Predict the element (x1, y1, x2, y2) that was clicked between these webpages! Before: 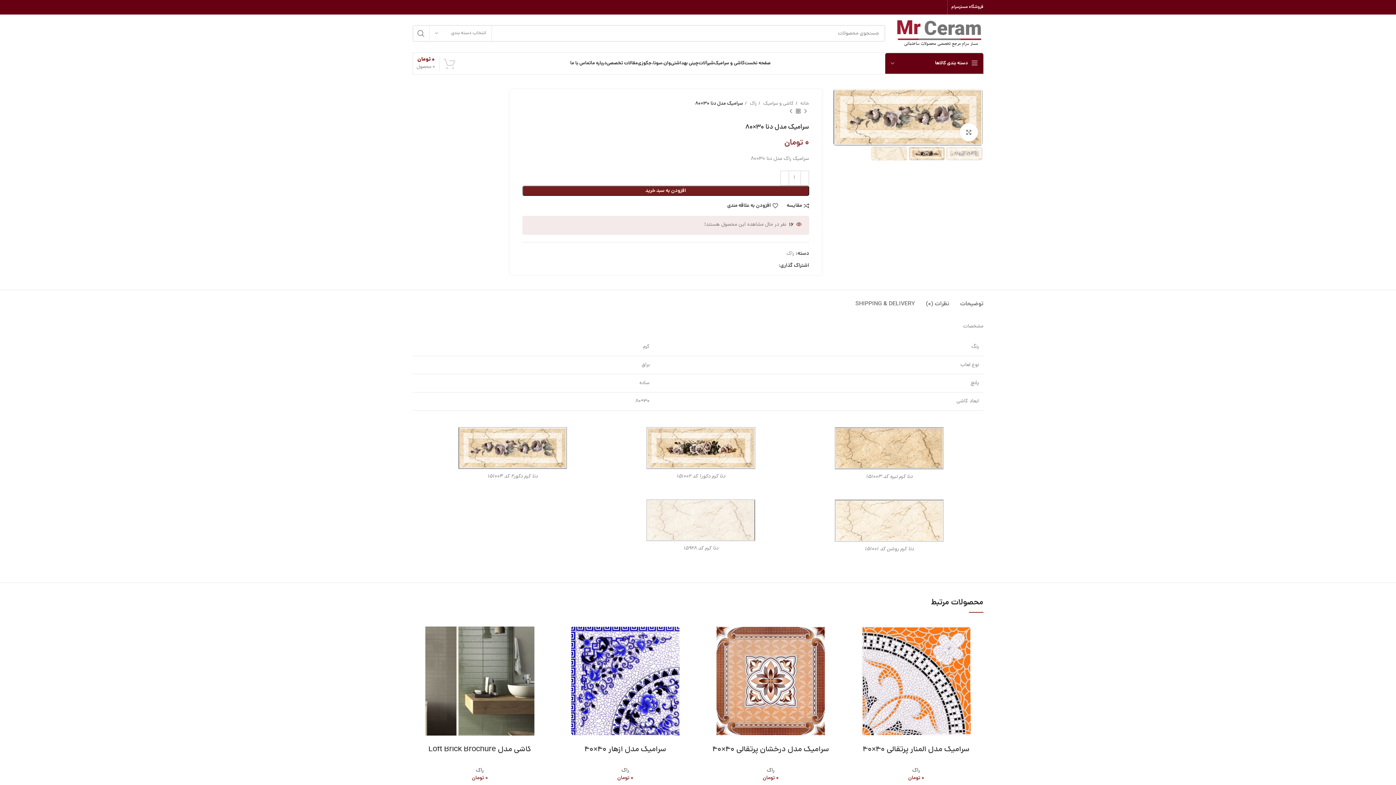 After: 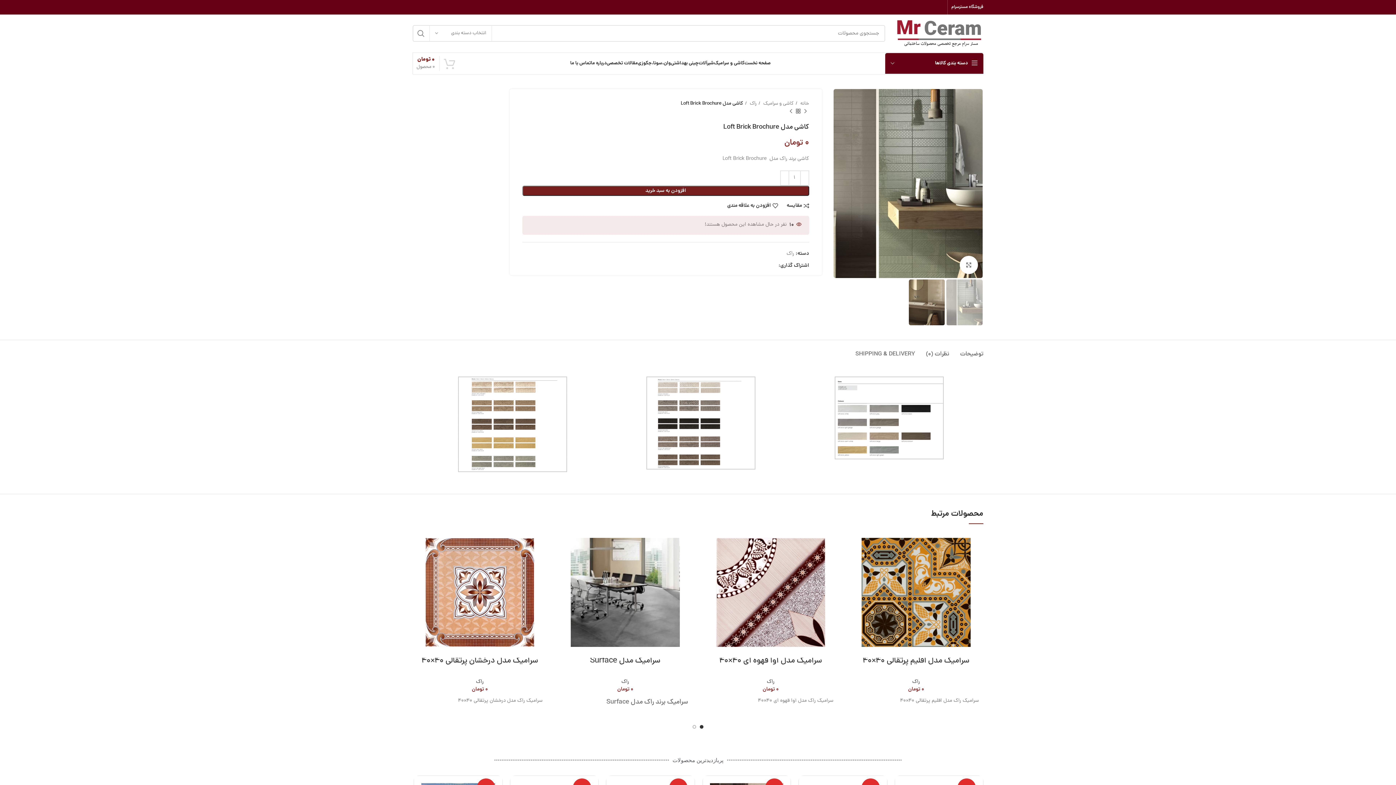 Action: label: کاشی مدل Loft Brick Brochure bbox: (428, 743, 531, 756)